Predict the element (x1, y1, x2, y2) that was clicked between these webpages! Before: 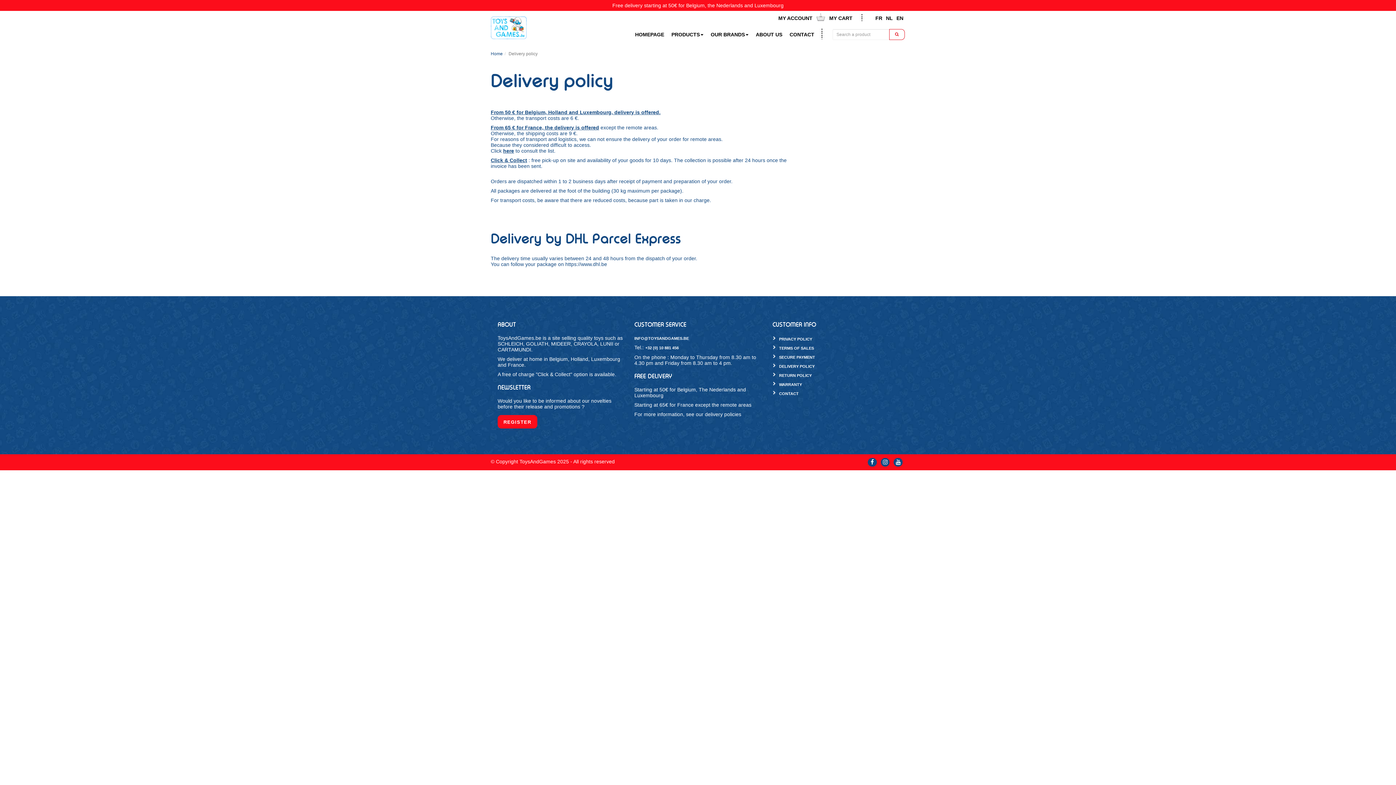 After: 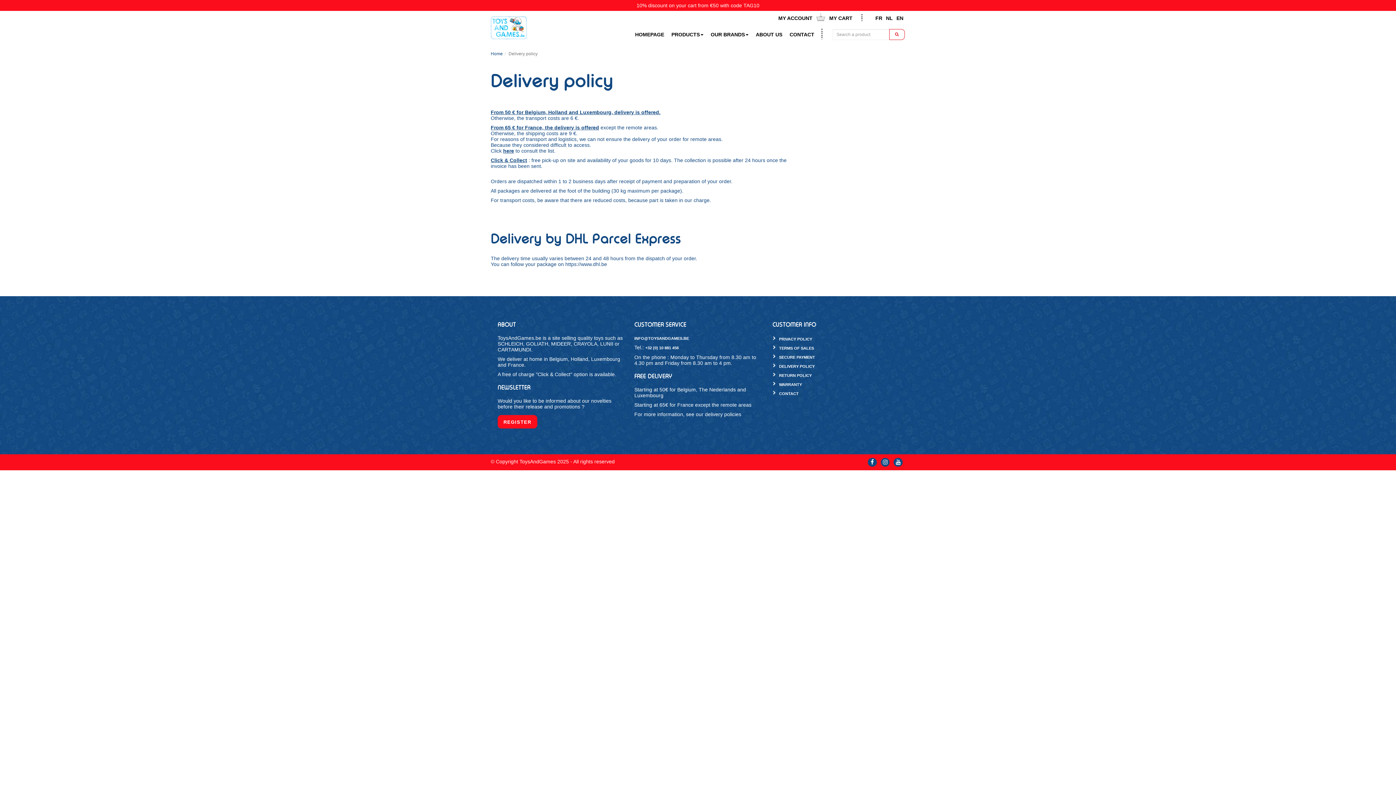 Action: bbox: (881, 460, 892, 465)